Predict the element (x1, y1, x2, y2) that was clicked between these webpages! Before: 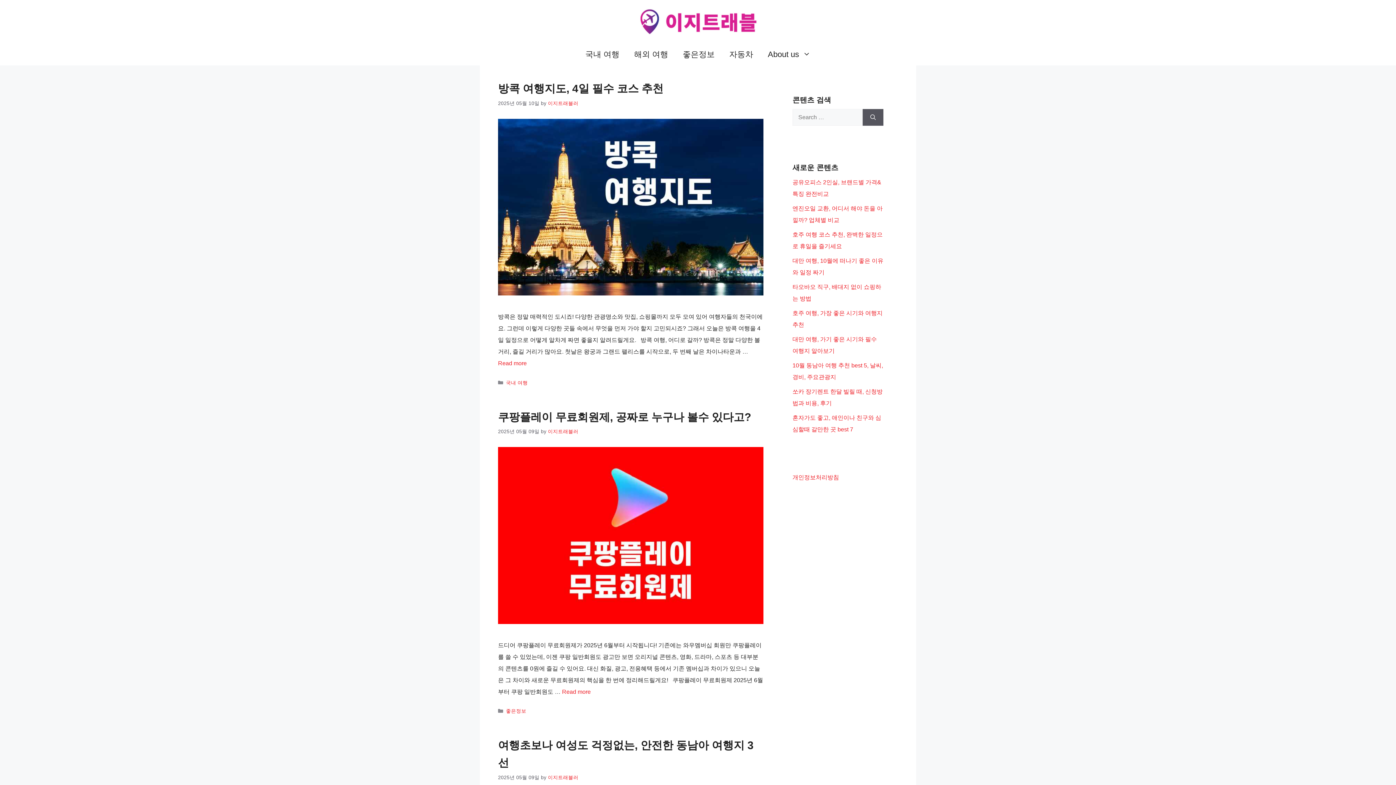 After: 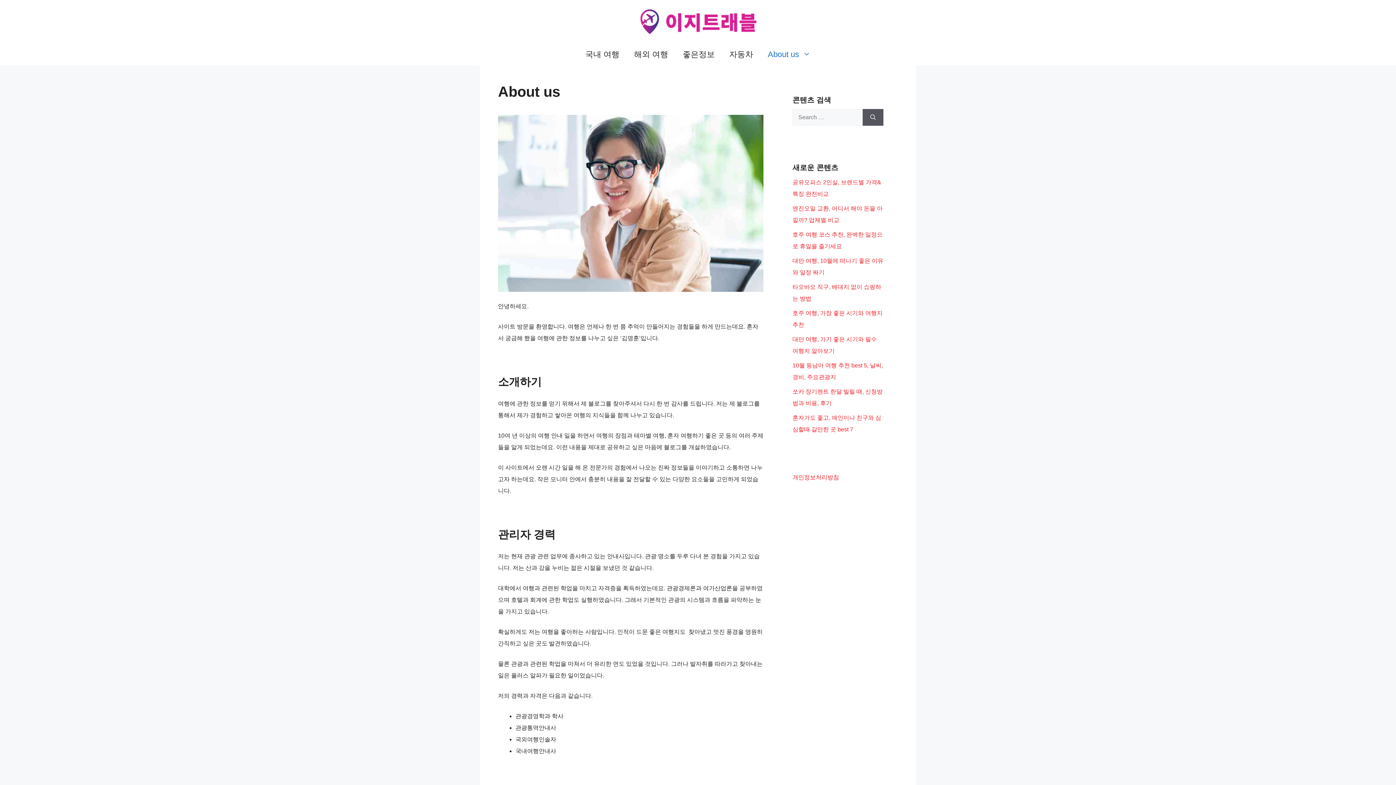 Action: bbox: (760, 43, 818, 65) label: About us